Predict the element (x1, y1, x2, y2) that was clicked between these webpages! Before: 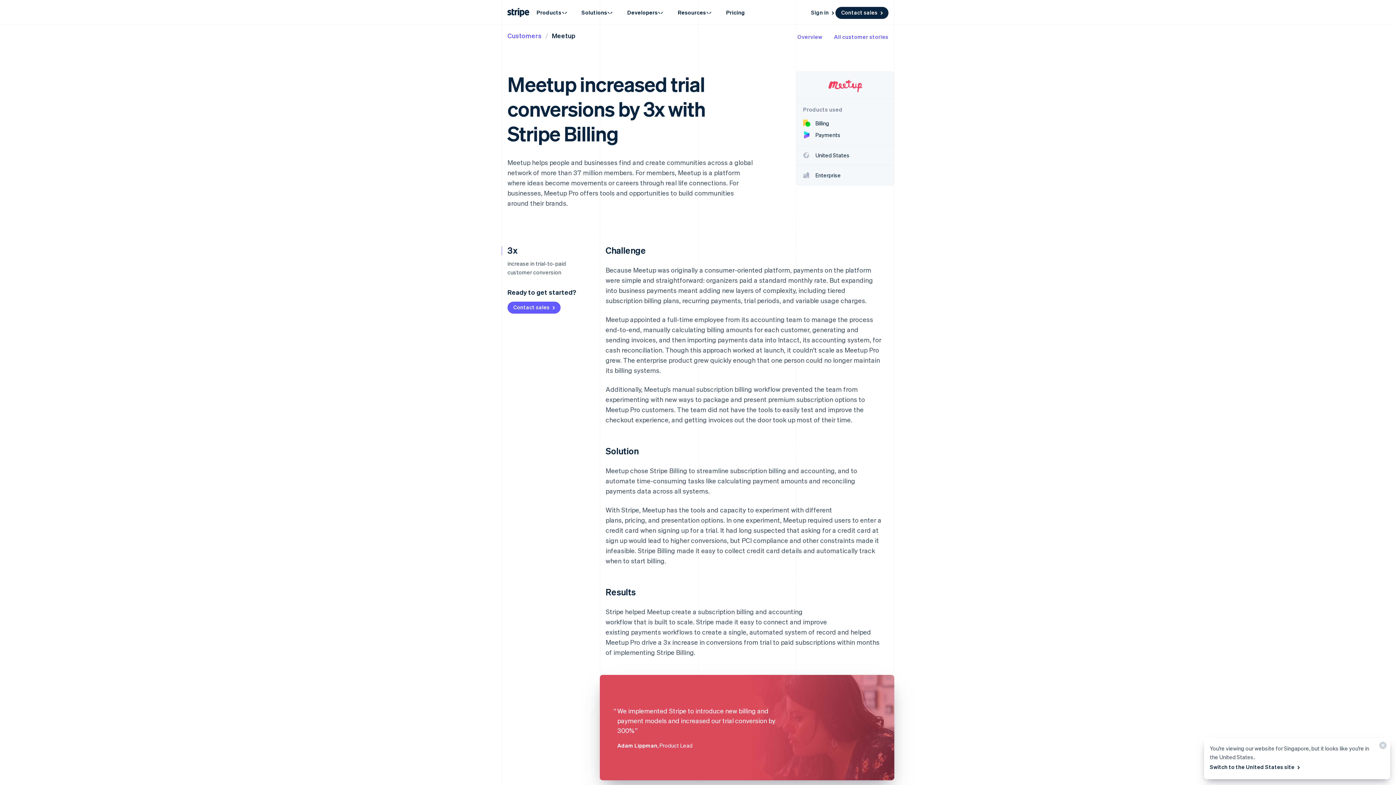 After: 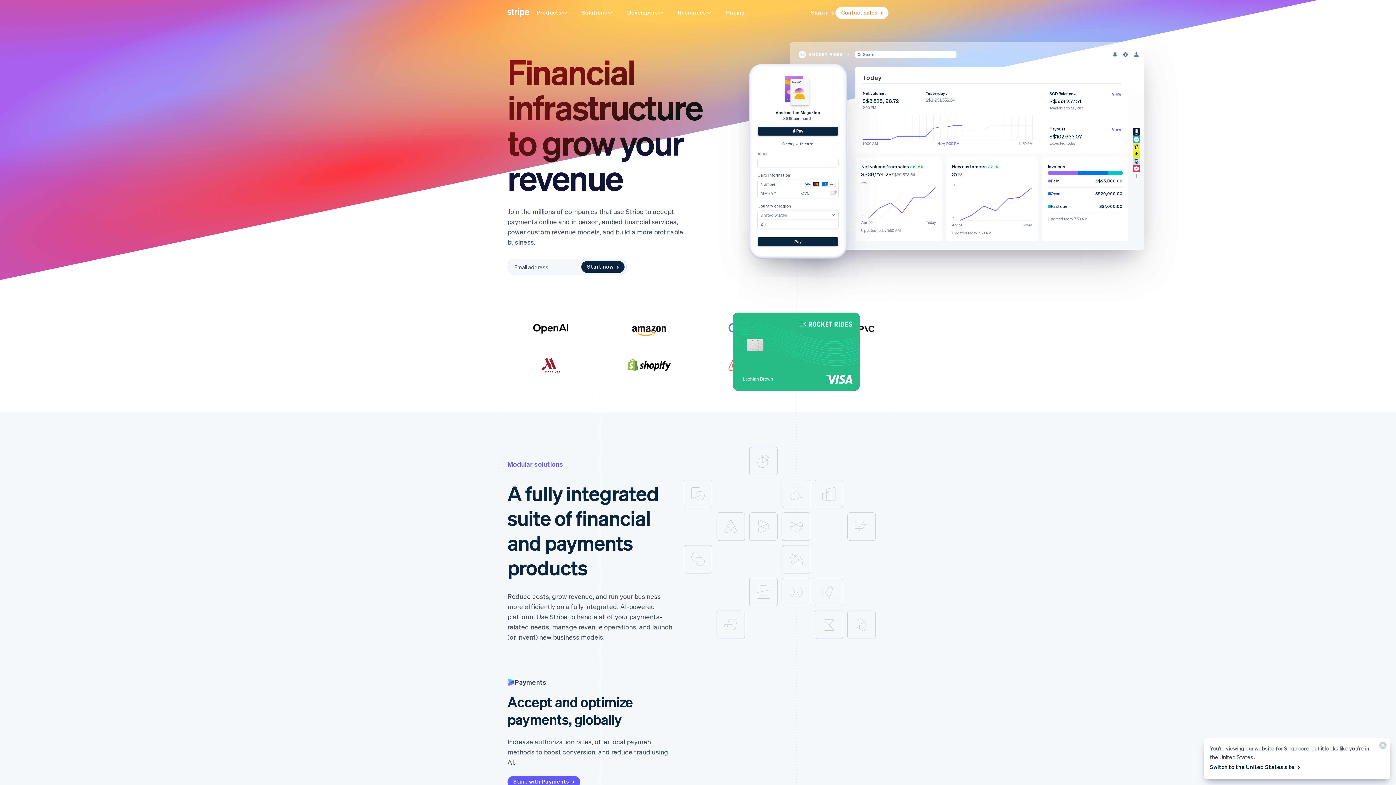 Action: bbox: (506, 6, 530, 18)